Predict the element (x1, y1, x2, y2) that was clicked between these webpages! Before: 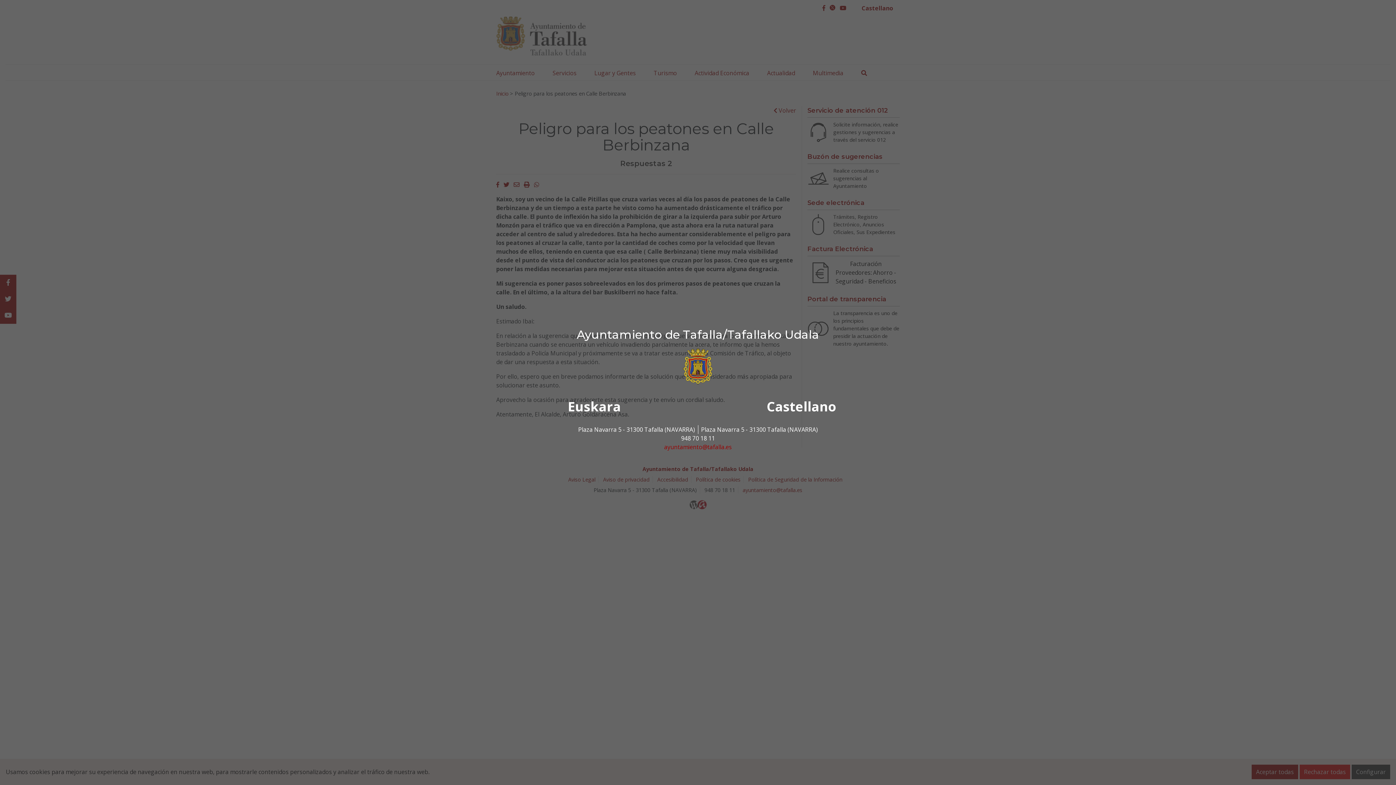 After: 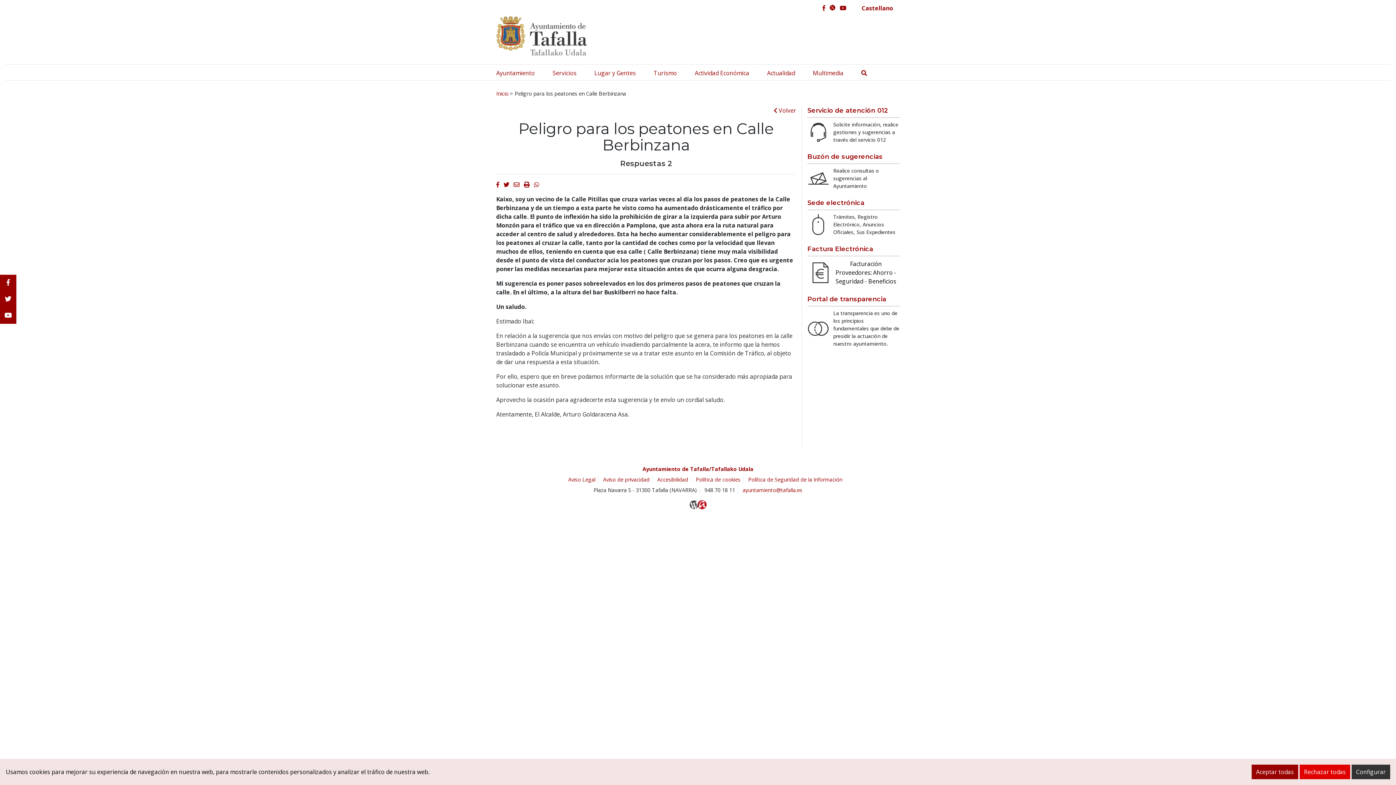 Action: label: Castellano bbox: (766, 397, 836, 415)